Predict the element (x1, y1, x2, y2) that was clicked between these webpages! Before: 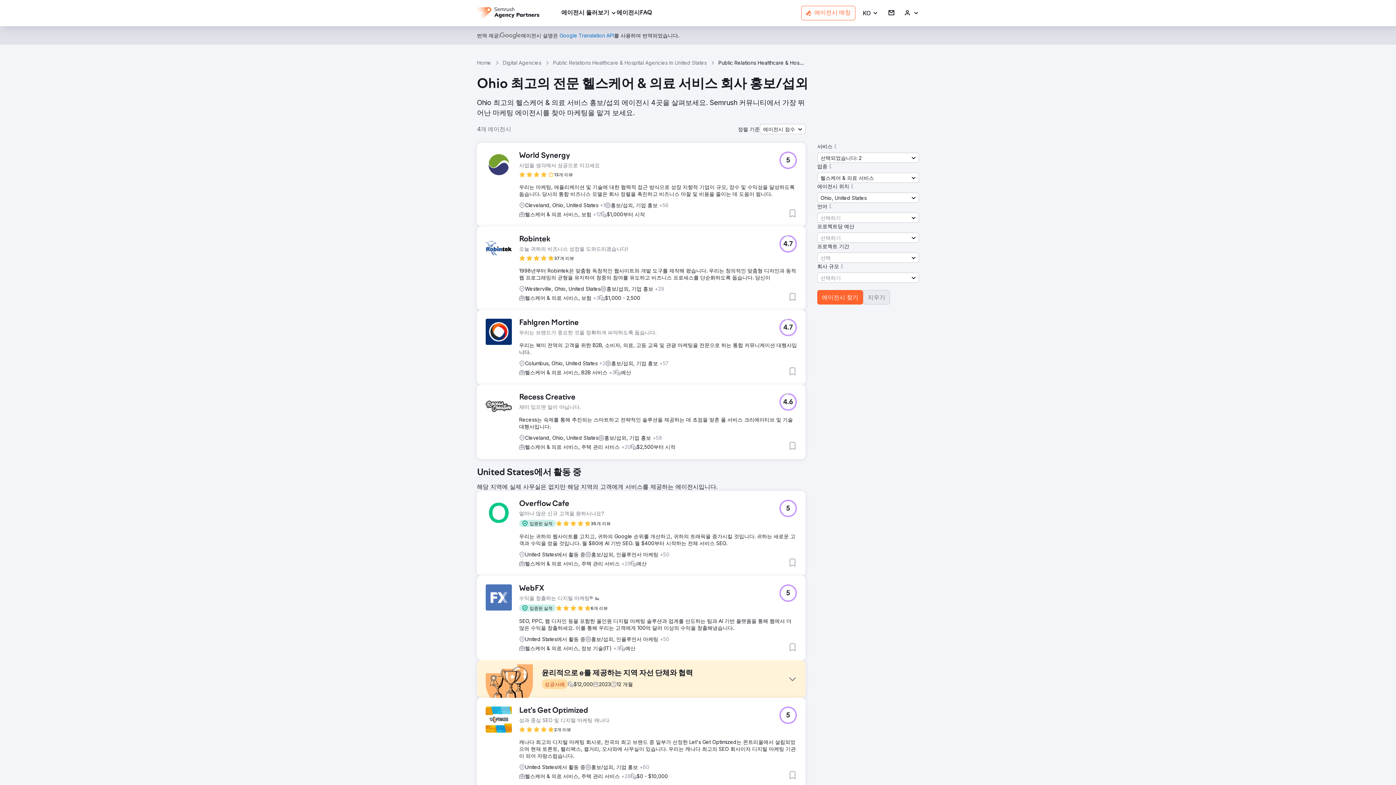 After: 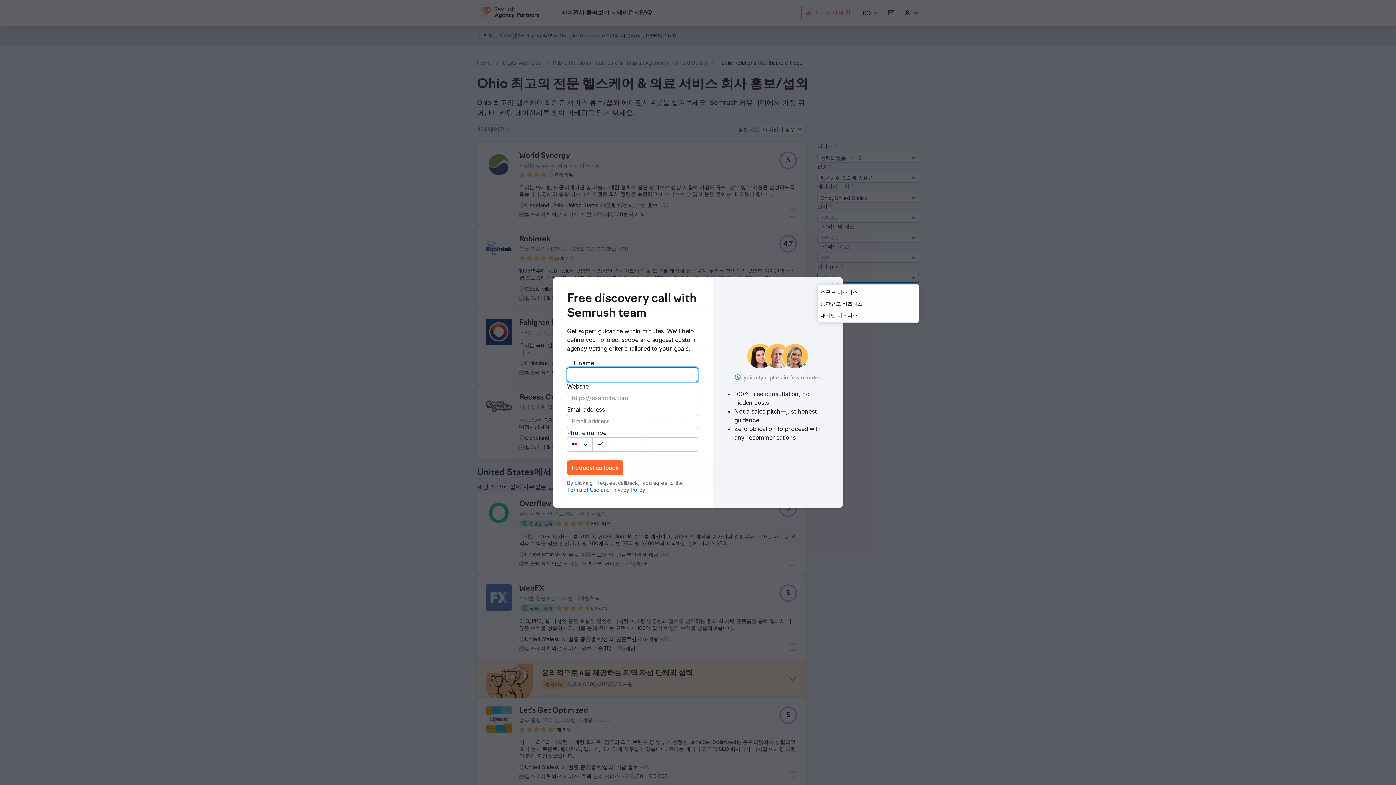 Action: label: 선택하기 bbox: (817, 272, 919, 282)